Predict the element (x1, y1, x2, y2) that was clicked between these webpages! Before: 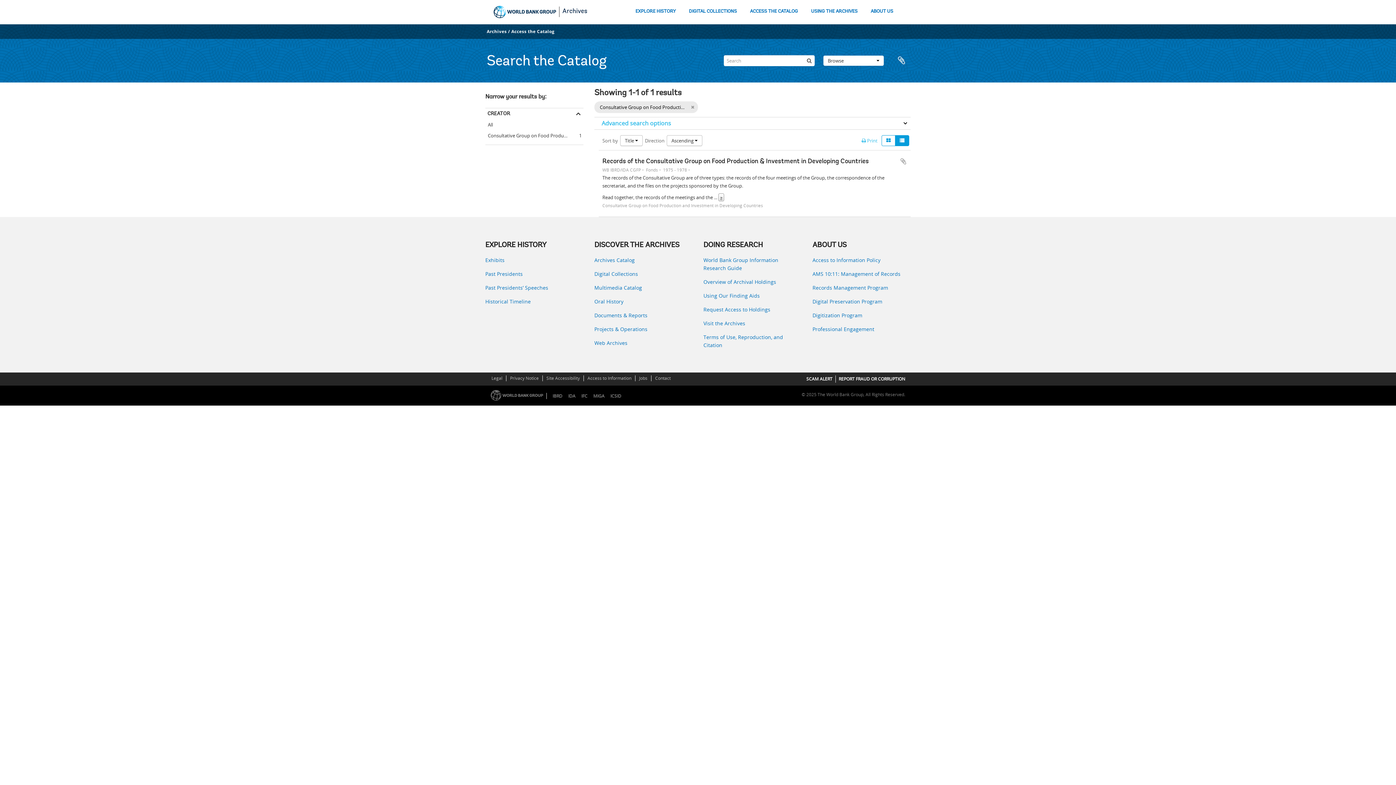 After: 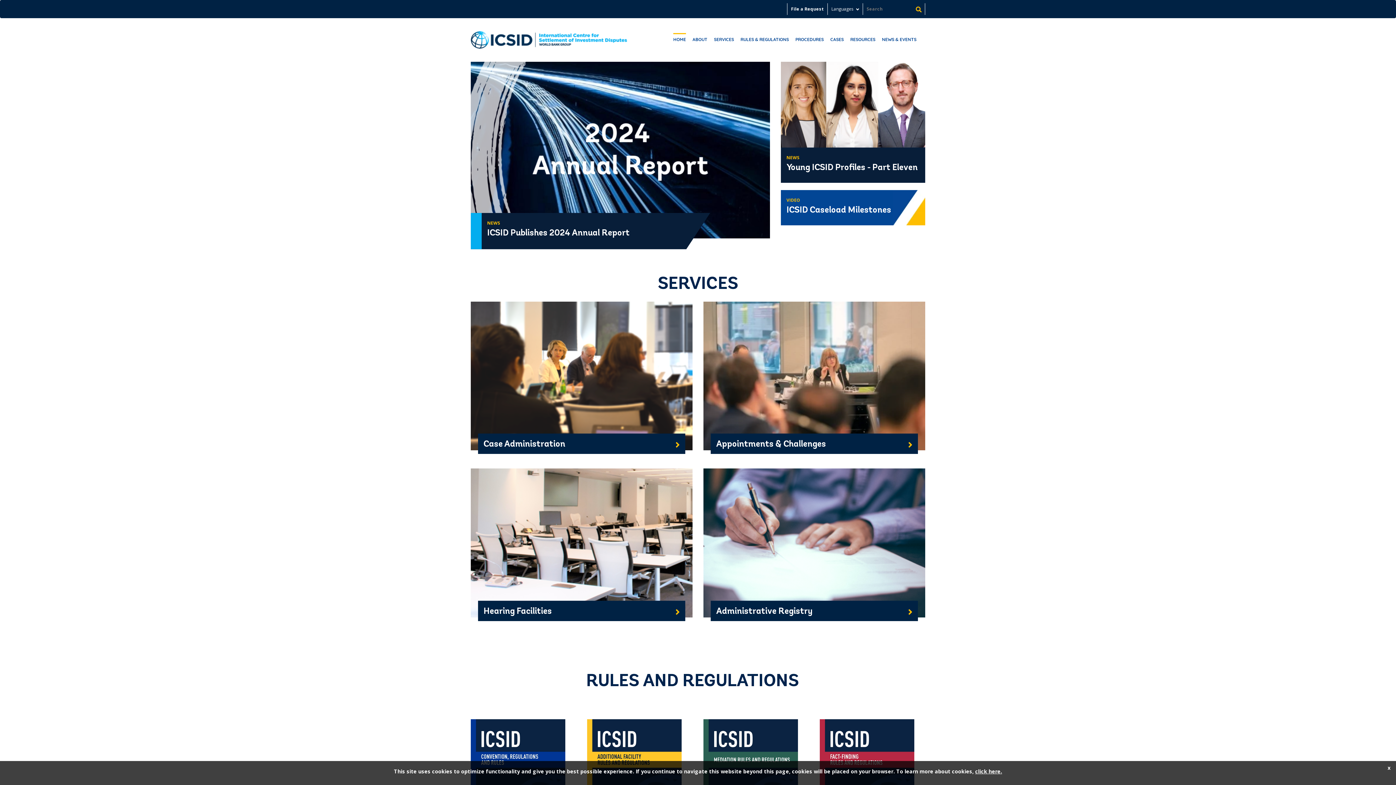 Action: label: ICSID bbox: (607, 393, 624, 399)